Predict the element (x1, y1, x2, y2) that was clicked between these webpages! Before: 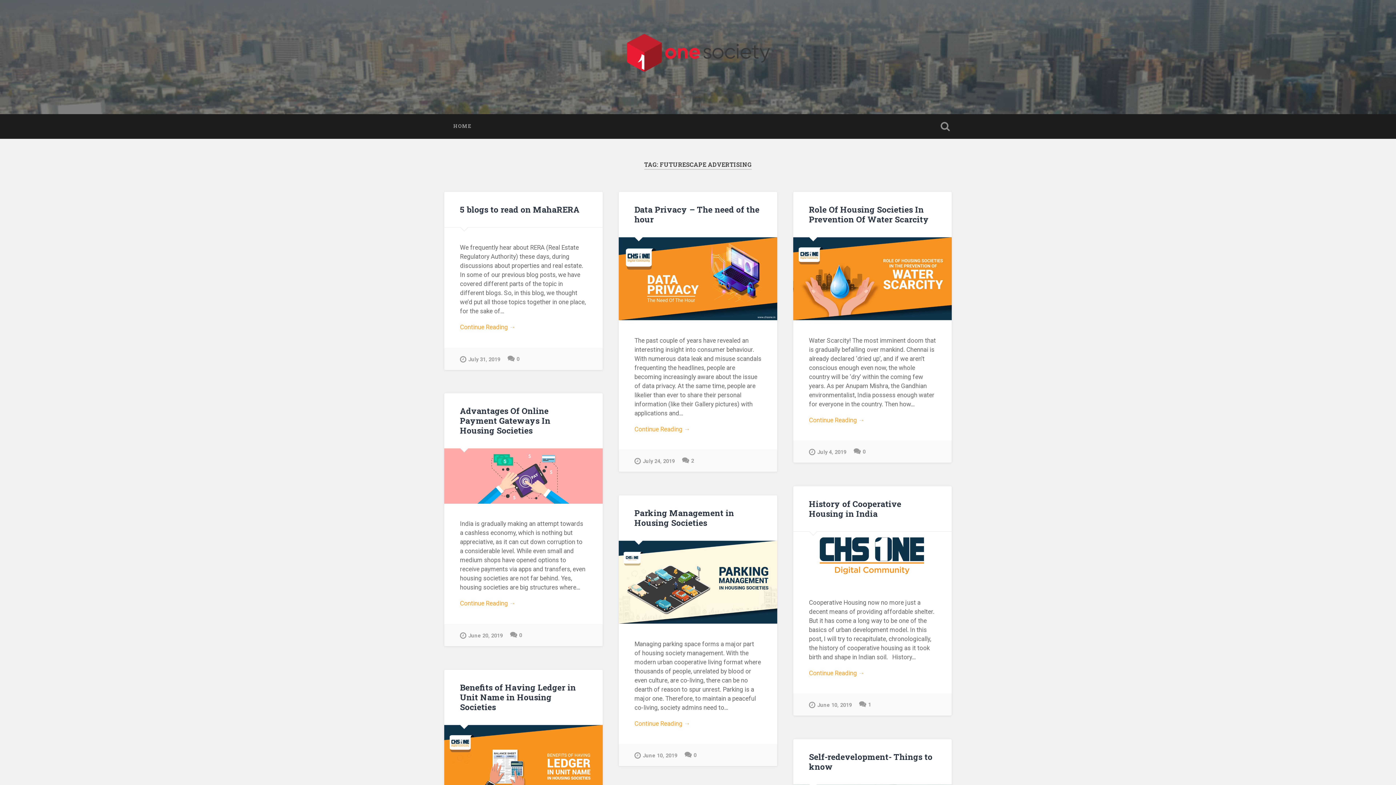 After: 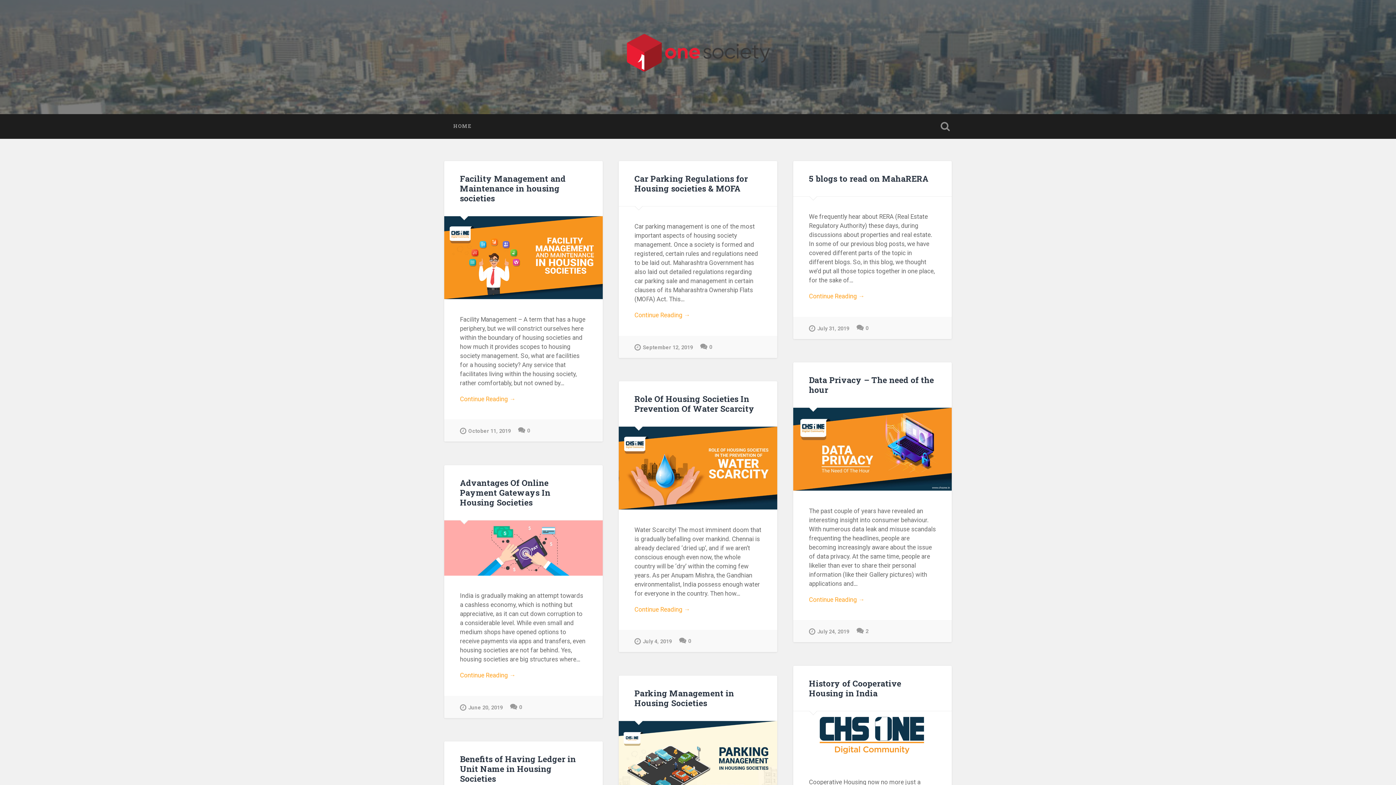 Action: label: HOME bbox: (443, 114, 481, 138)